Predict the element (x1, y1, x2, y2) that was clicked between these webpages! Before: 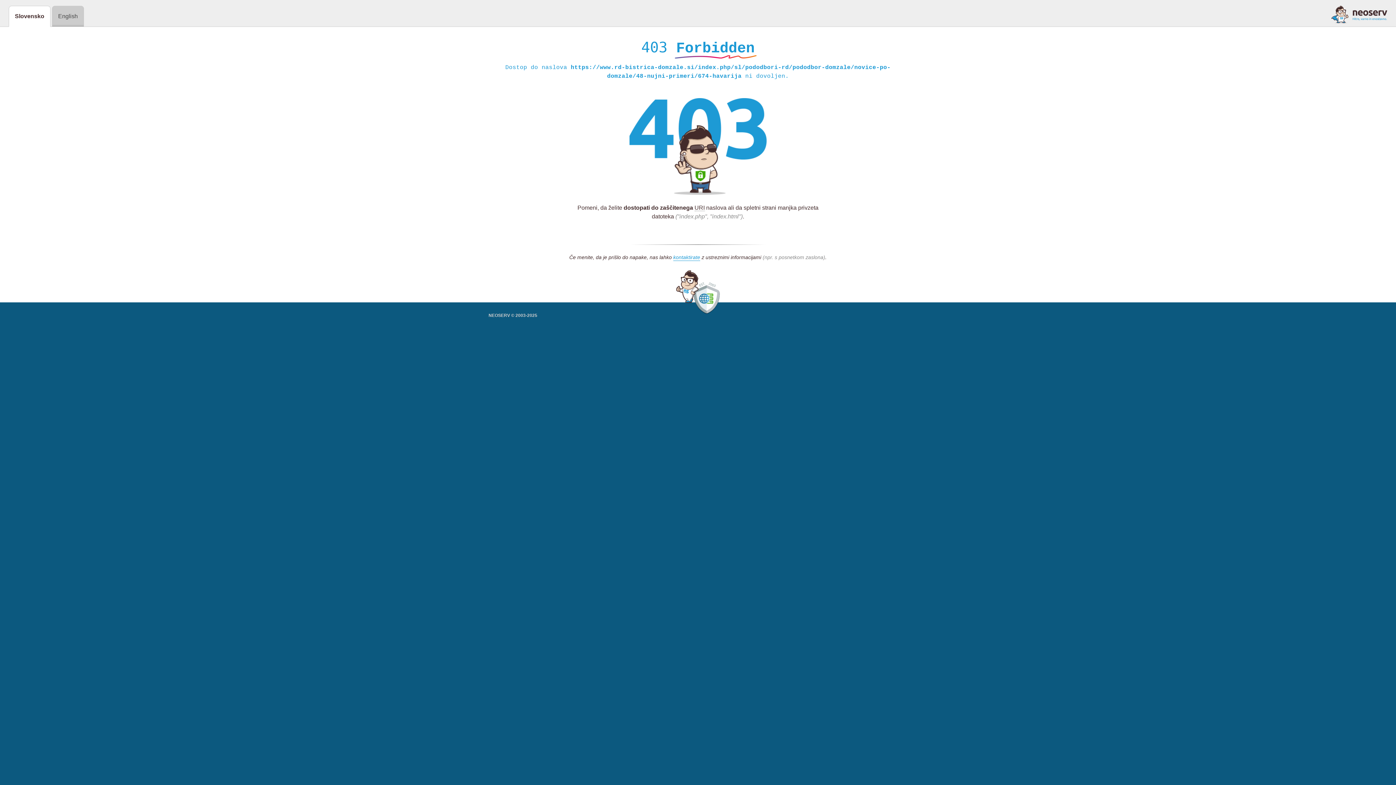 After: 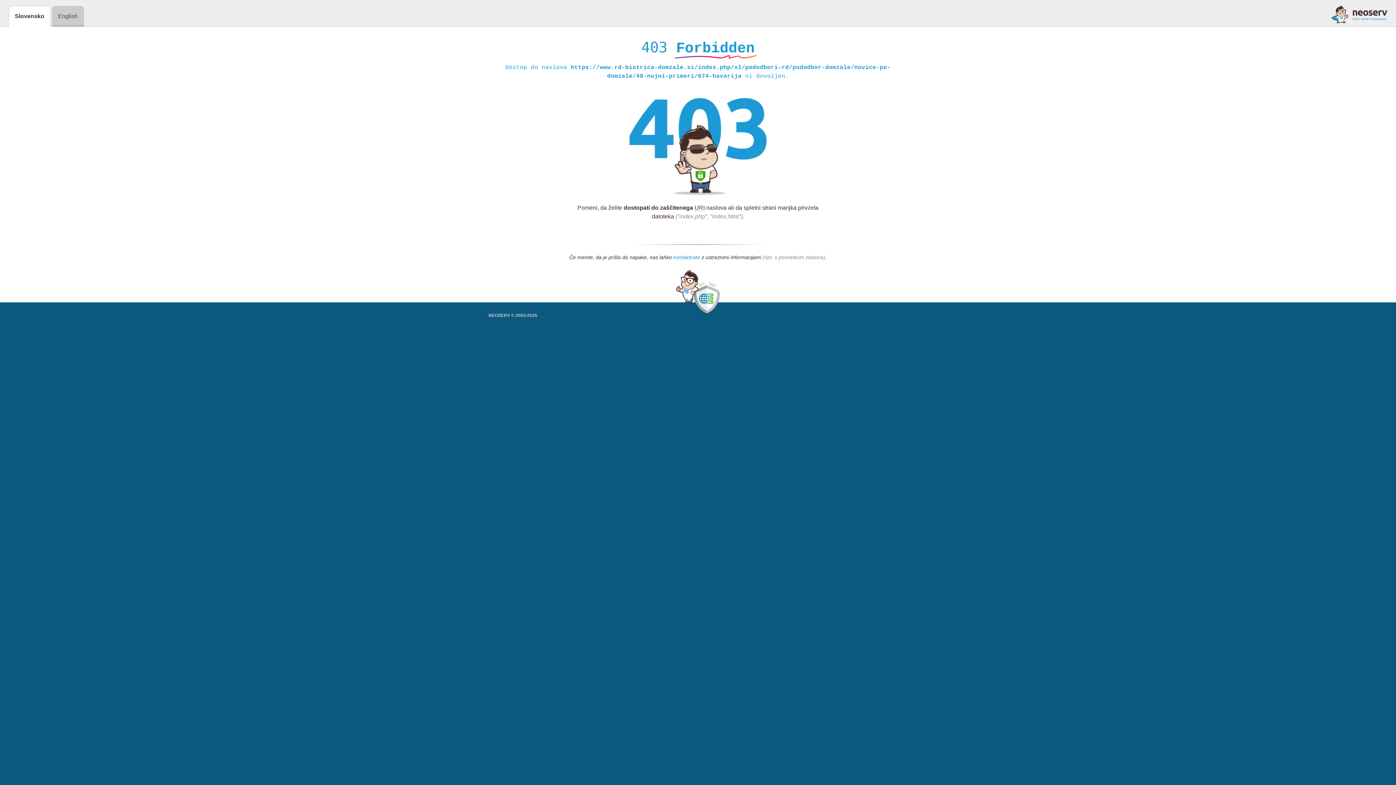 Action: label: kontaktirate bbox: (673, 254, 700, 261)